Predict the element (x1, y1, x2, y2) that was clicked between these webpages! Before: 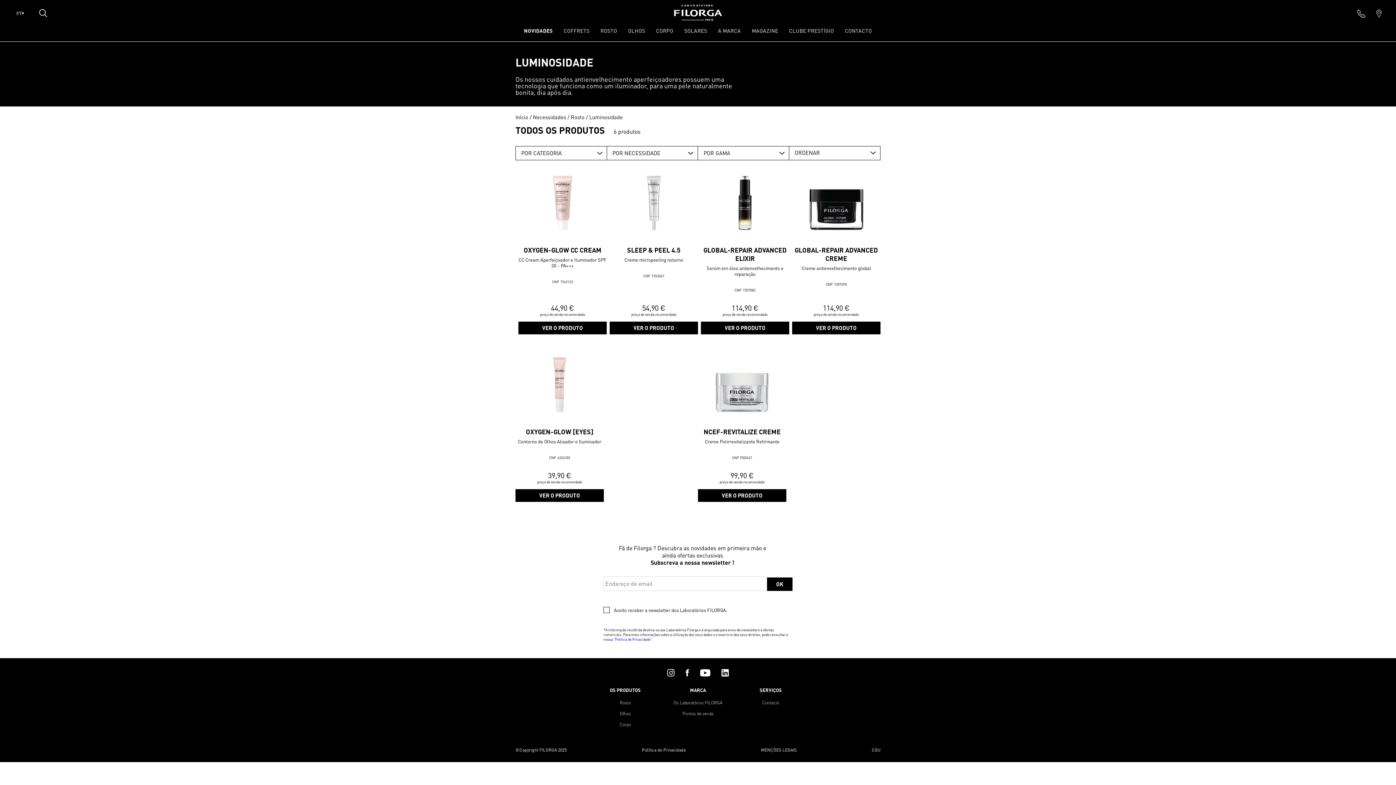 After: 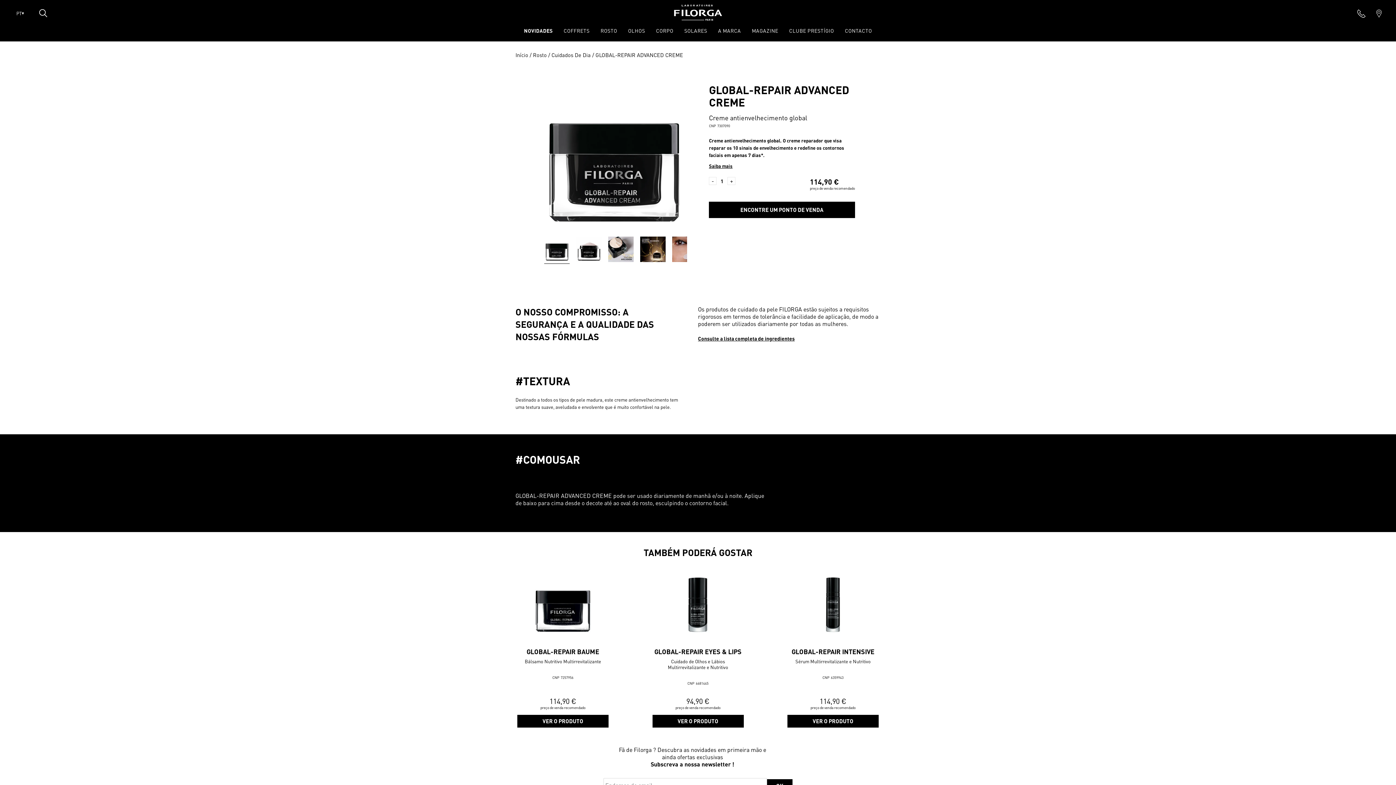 Action: bbox: (792, 171, 880, 297) label: GLOBAL-REPAIR ADVANCED CREME

Creme antienvelhecimento global

CNP  7307090